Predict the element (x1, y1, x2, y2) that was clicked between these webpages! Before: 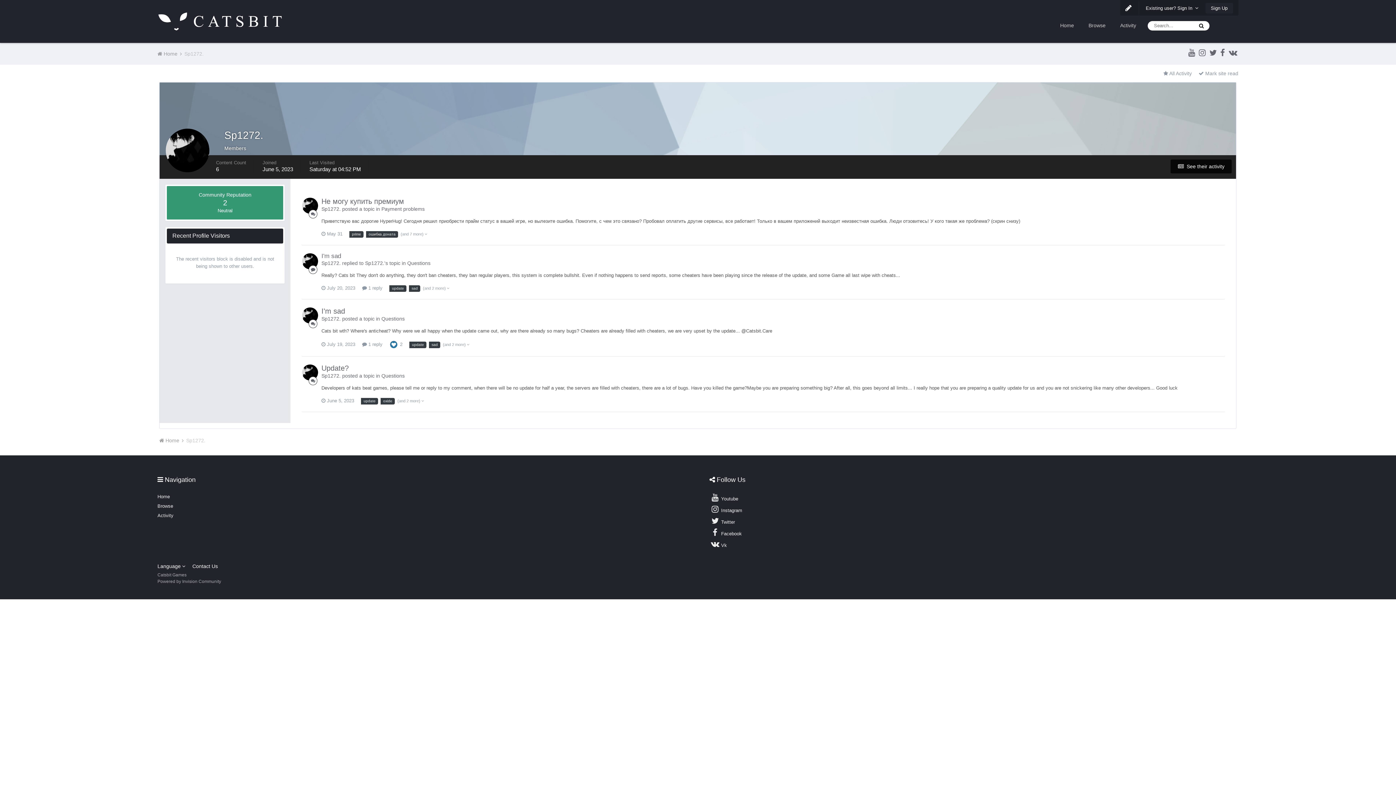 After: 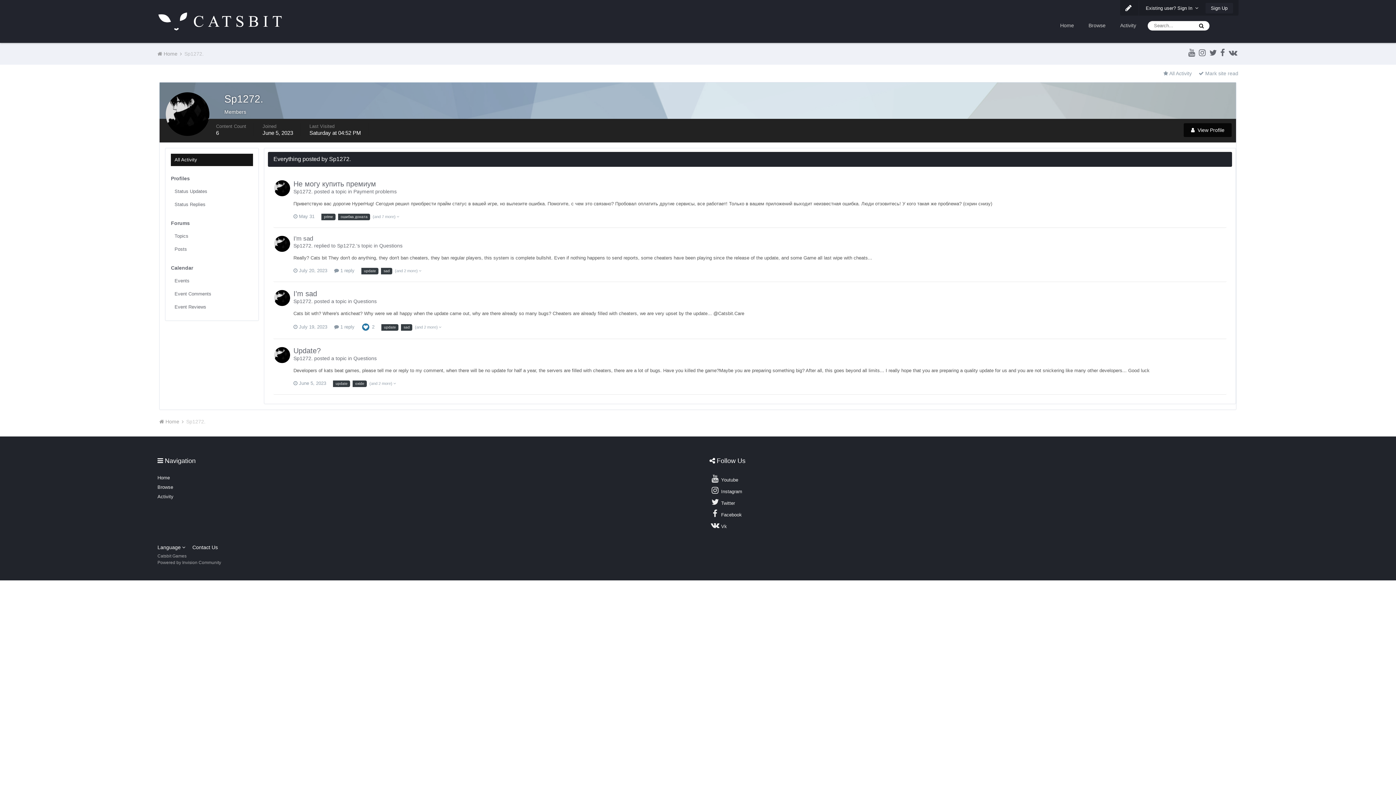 Action: label:   See their activity bbox: (1170, 159, 1232, 173)